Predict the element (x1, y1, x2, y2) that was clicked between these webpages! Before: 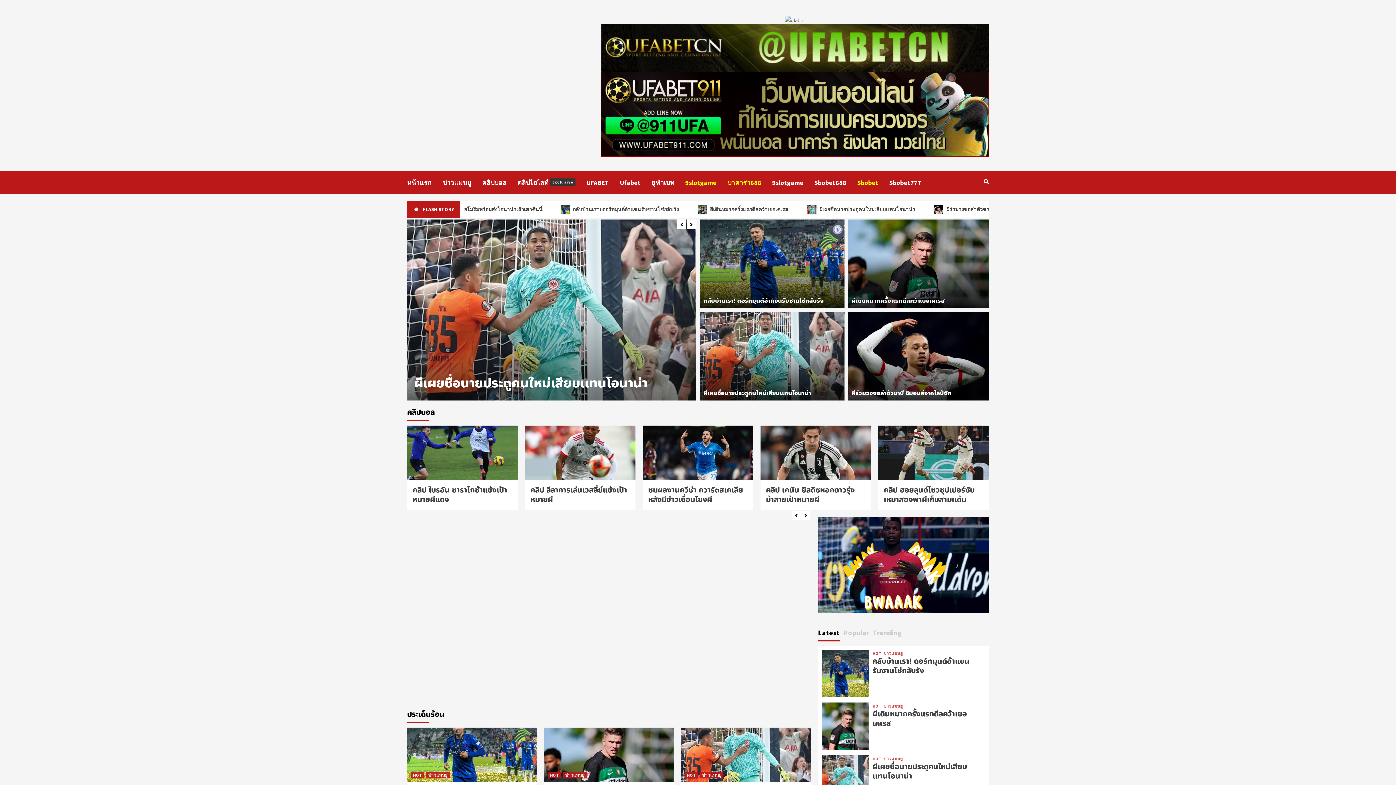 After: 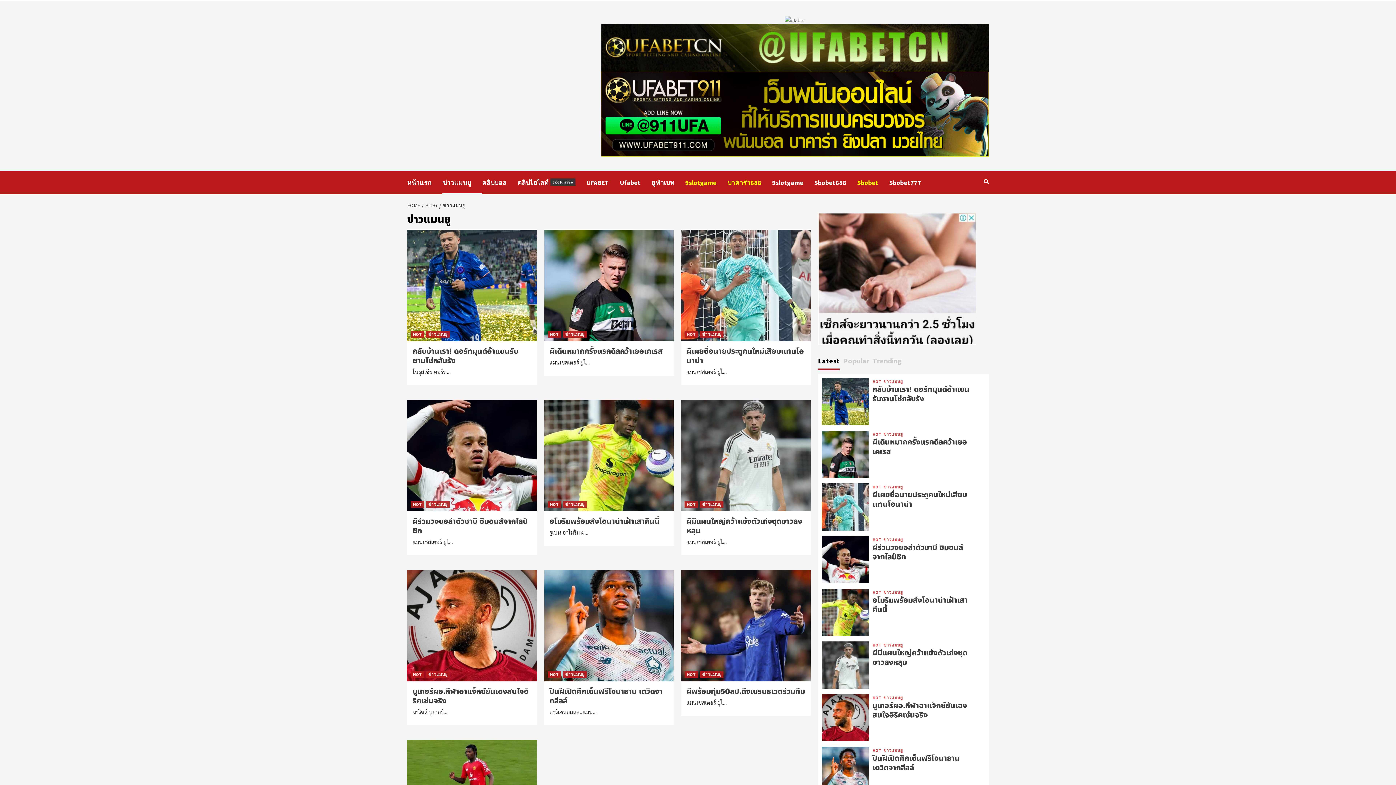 Action: bbox: (563, 772, 586, 778) label: ข่าวแมนยู